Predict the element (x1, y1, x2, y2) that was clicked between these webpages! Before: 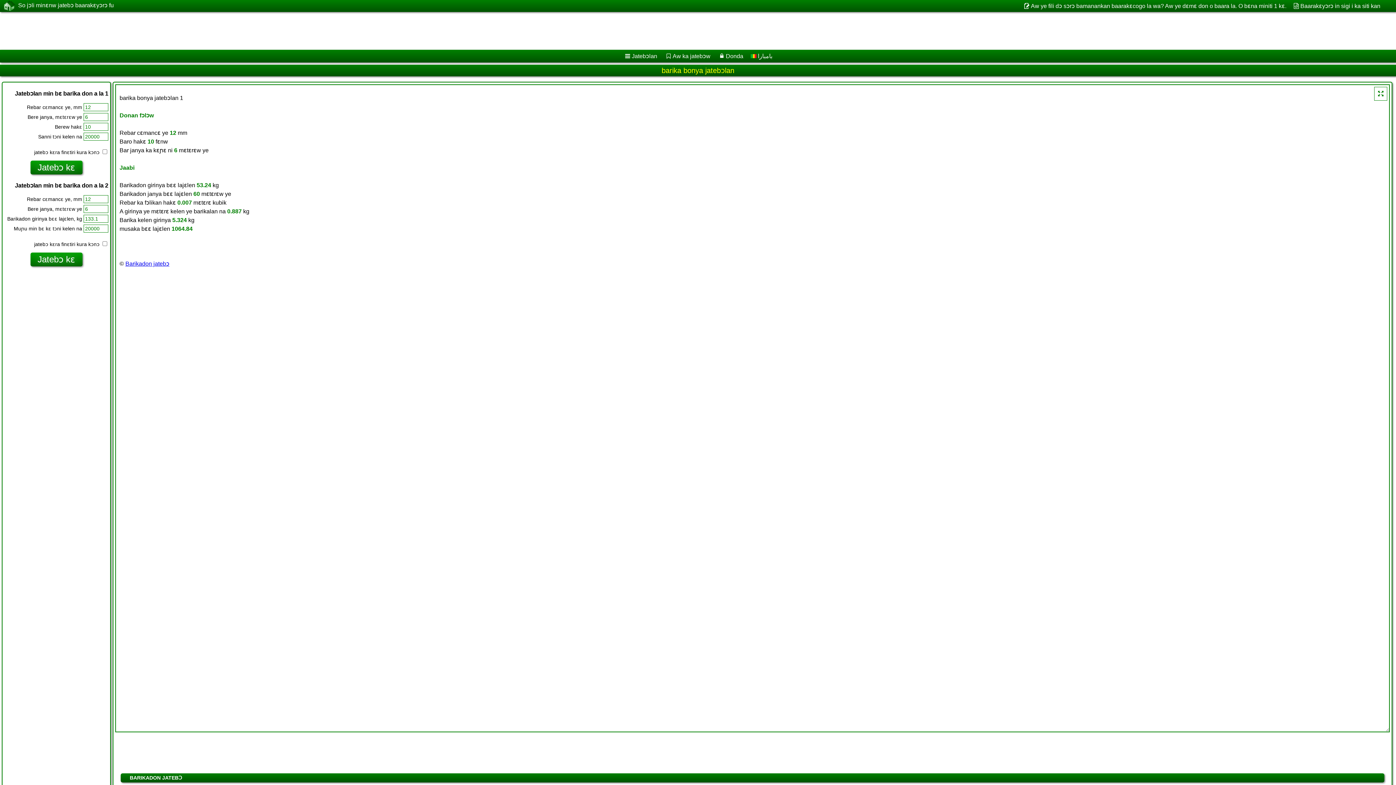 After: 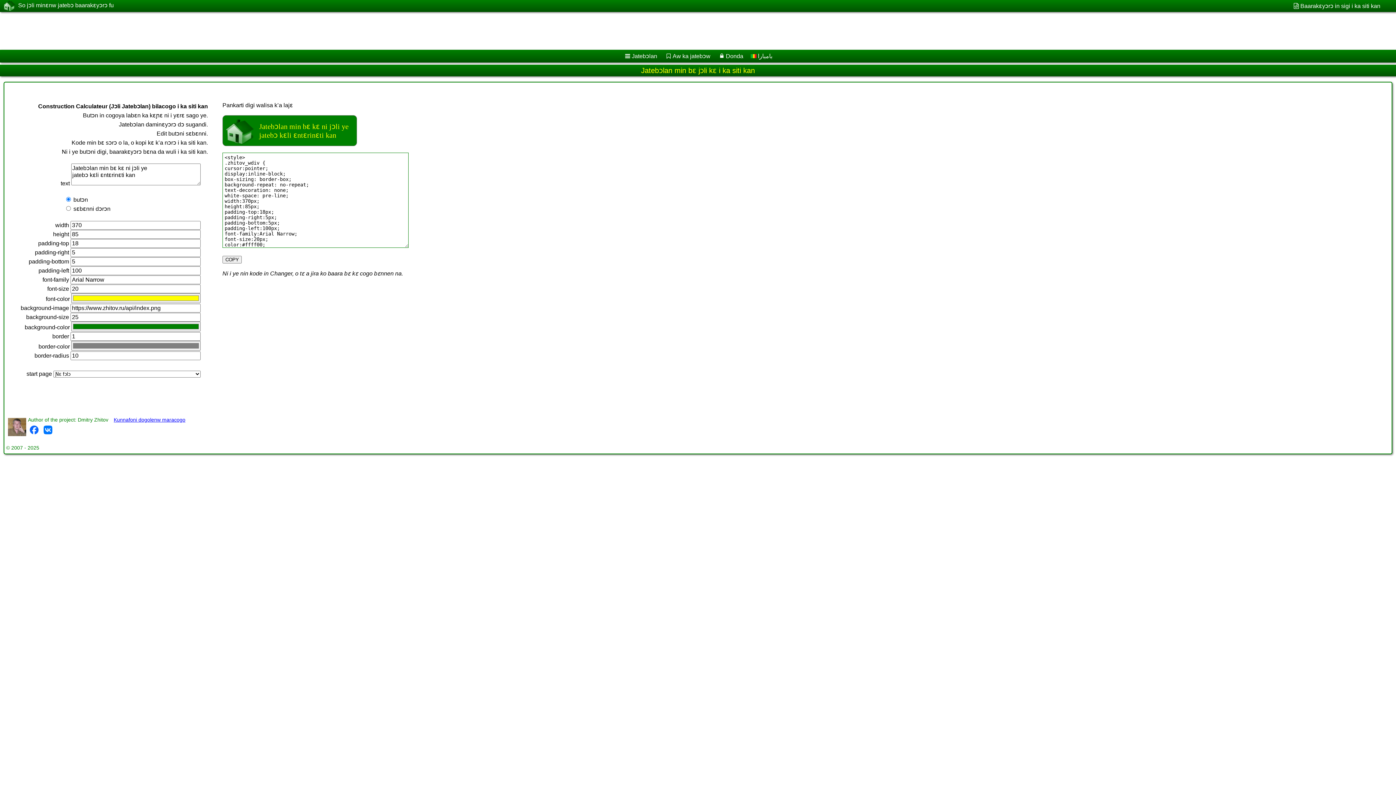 Action: label: Baarakɛyɔrɔ in sigi i ka siti kan bbox: (1292, 2, 1380, 9)